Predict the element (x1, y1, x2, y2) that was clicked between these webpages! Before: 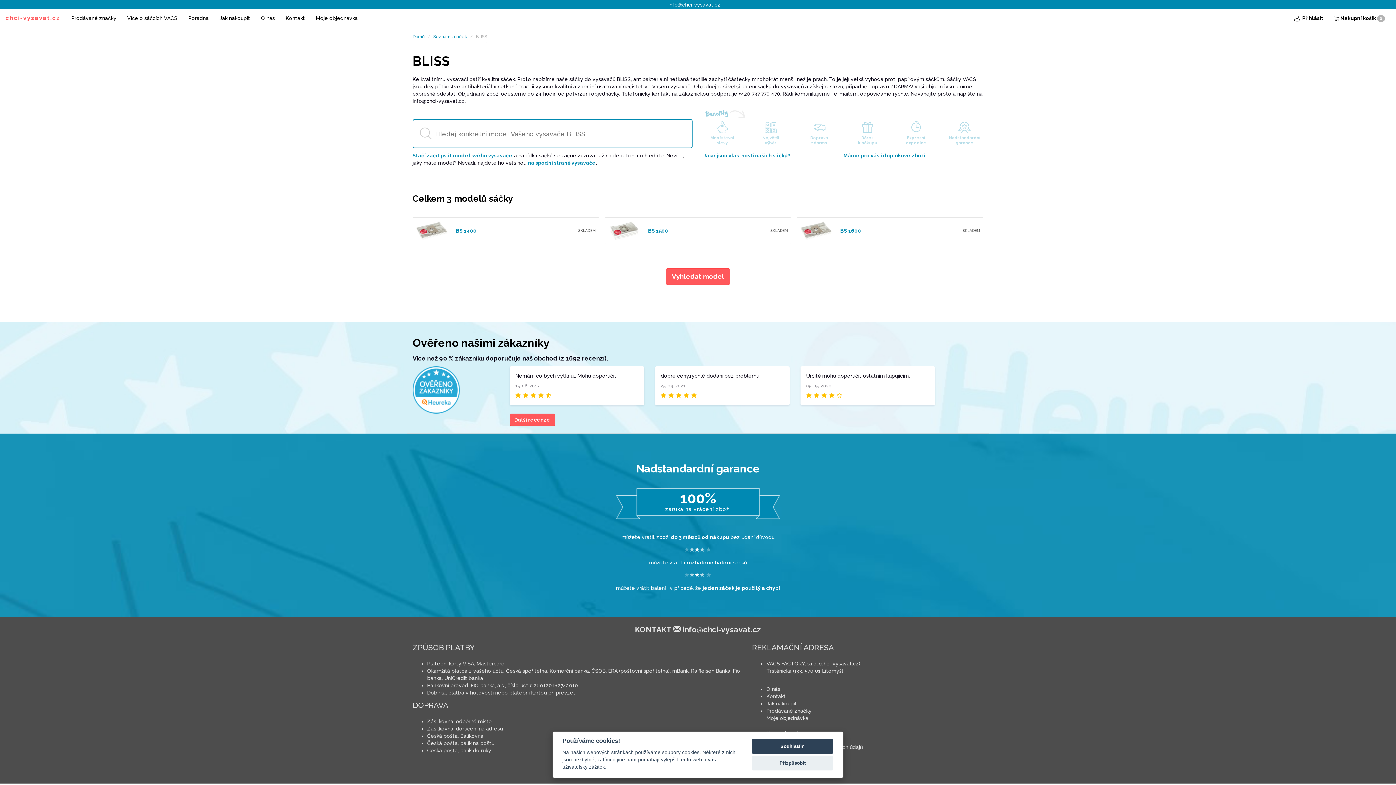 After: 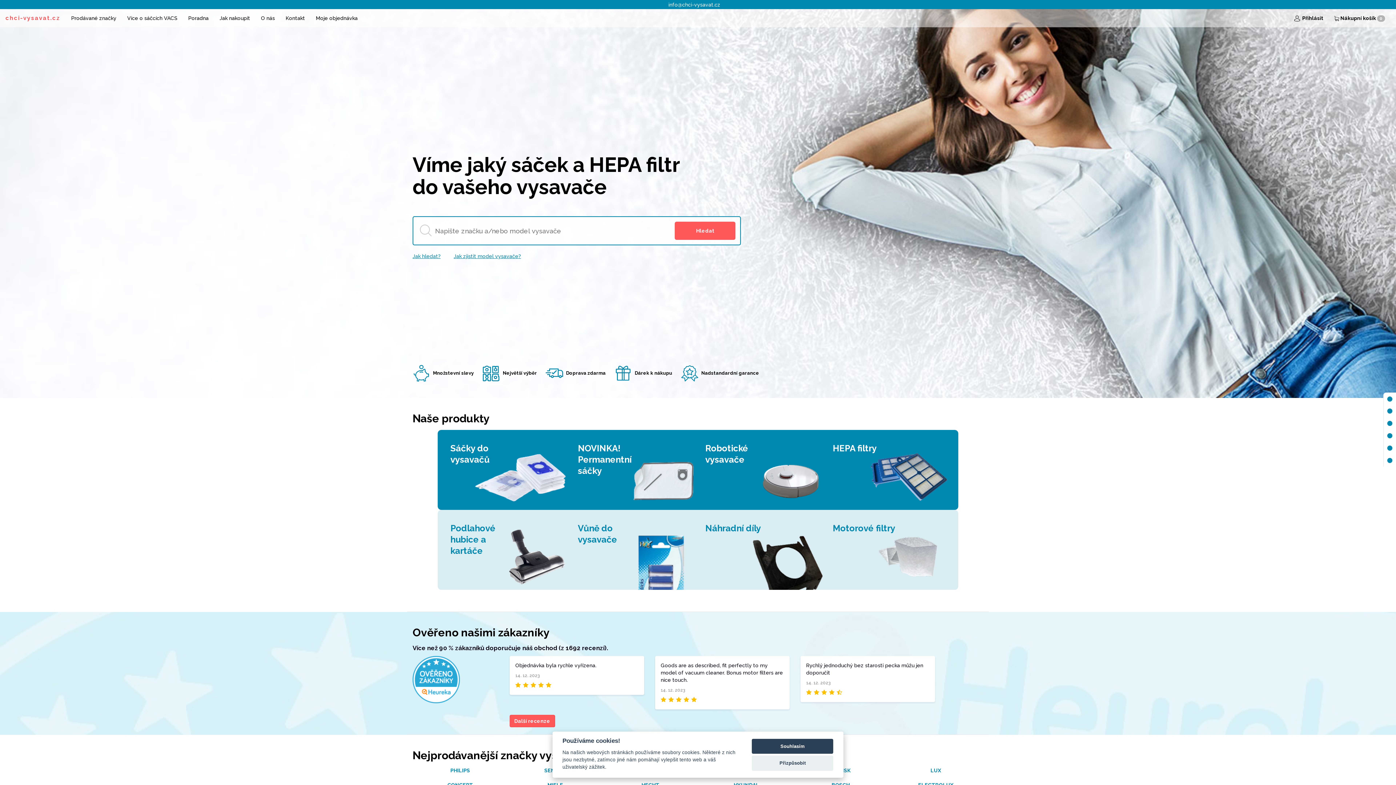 Action: label: chci-vysavat.cz bbox: (0, 9, 65, 27)